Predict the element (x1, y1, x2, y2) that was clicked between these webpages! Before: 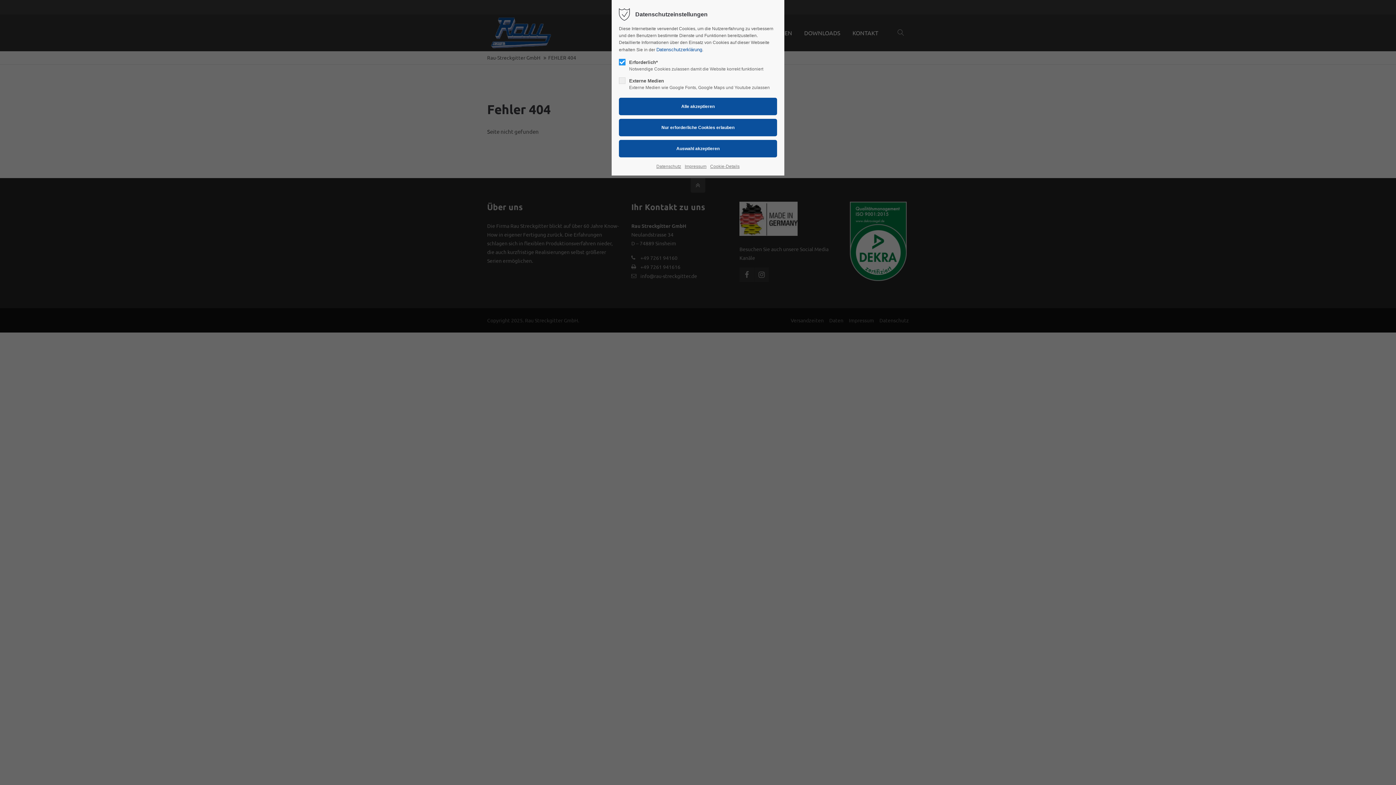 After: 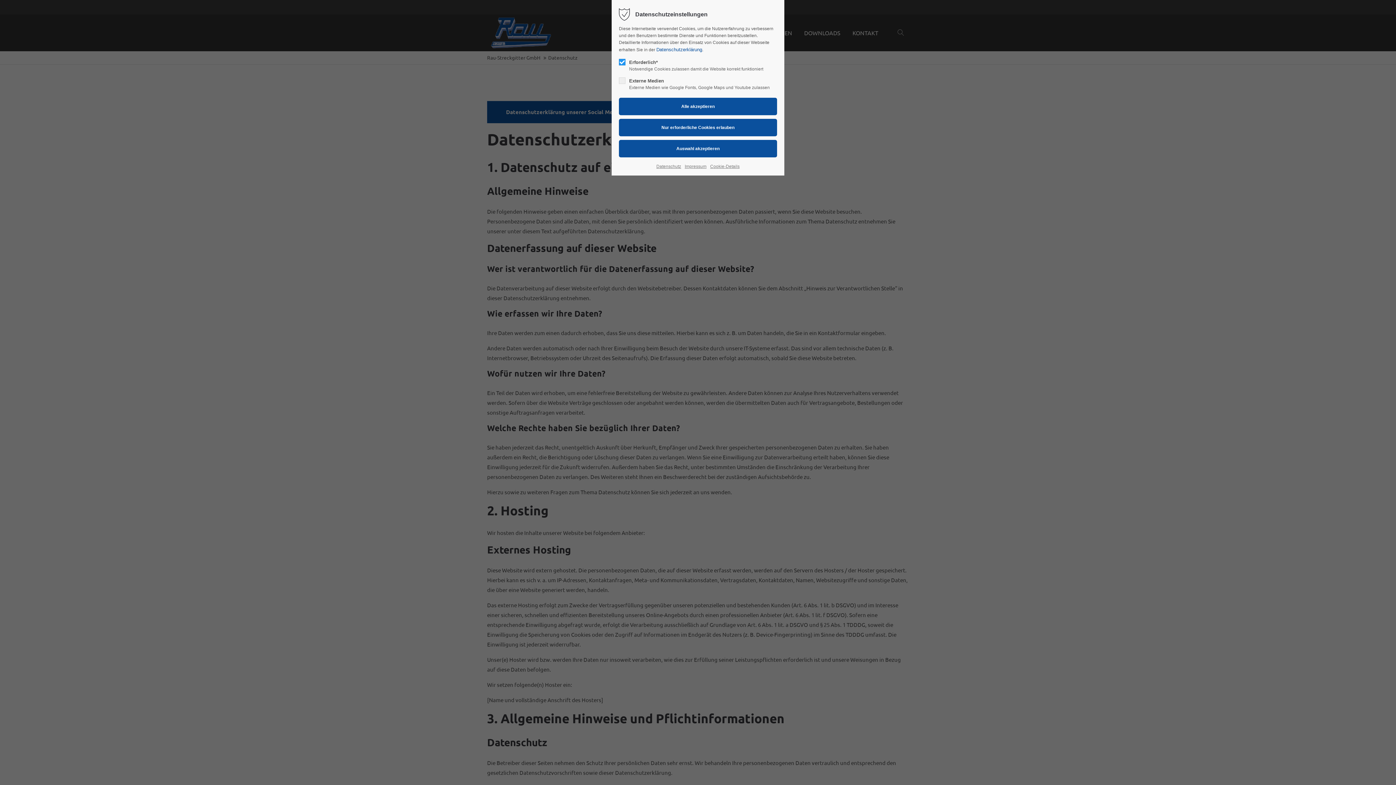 Action: label: Datenschutz bbox: (656, 162, 681, 170)